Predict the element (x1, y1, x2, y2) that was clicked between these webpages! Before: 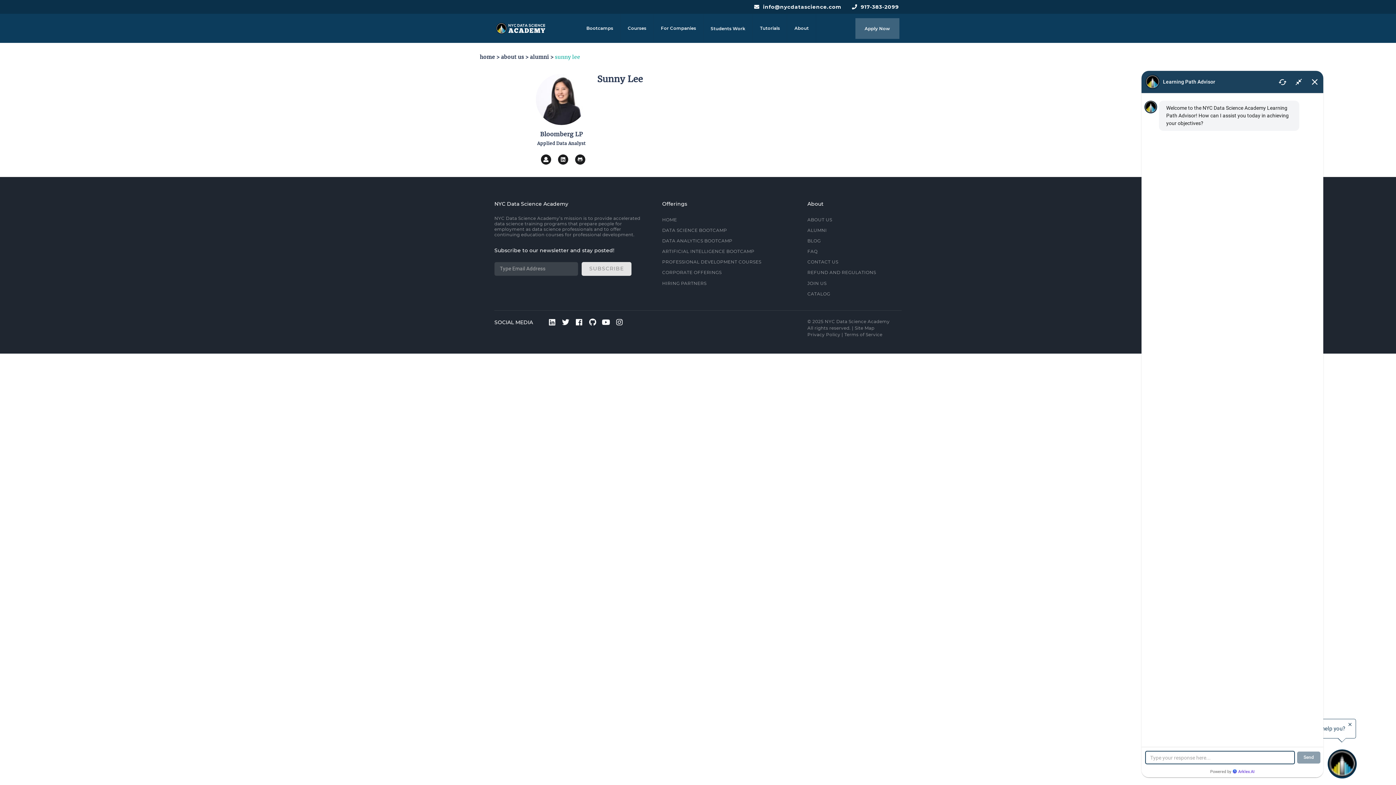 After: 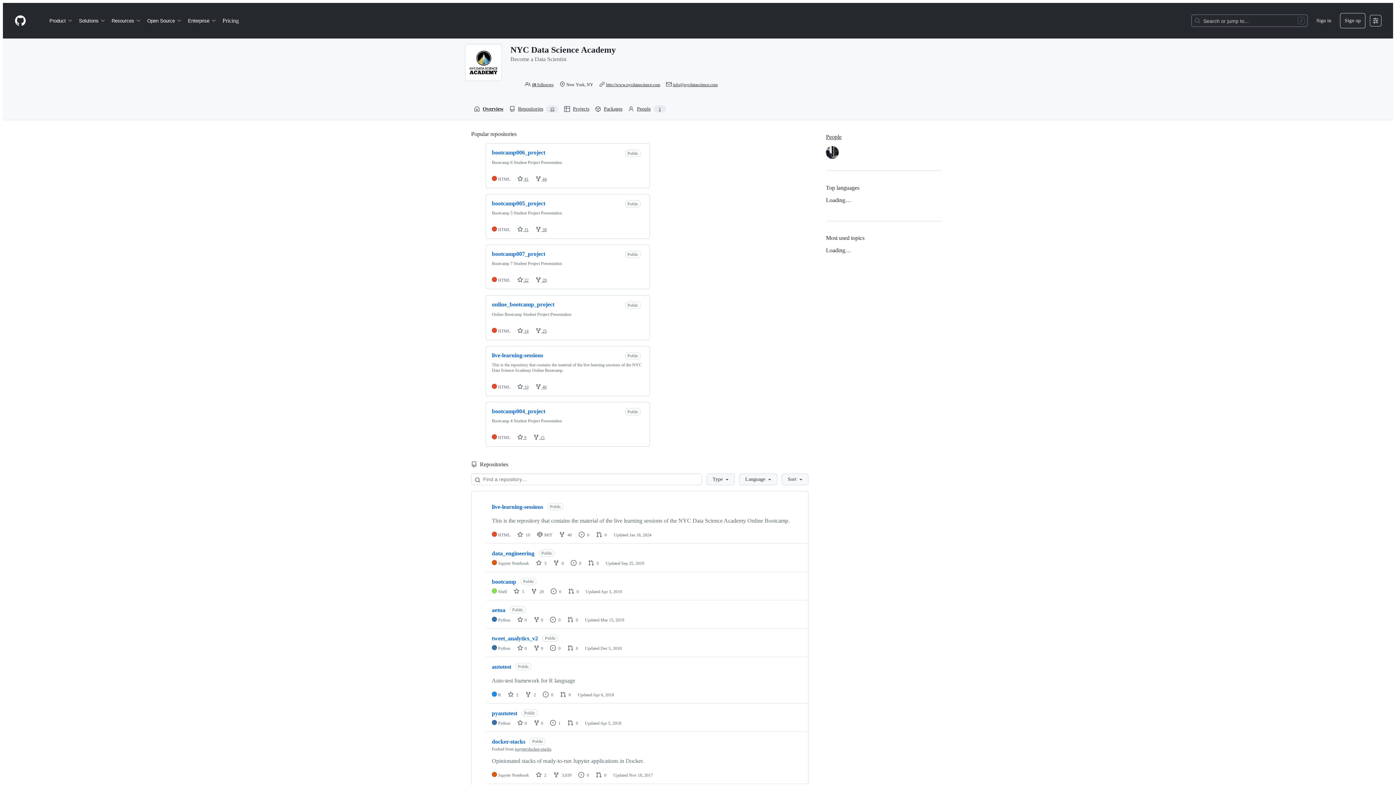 Action: bbox: (588, 319, 600, 326)